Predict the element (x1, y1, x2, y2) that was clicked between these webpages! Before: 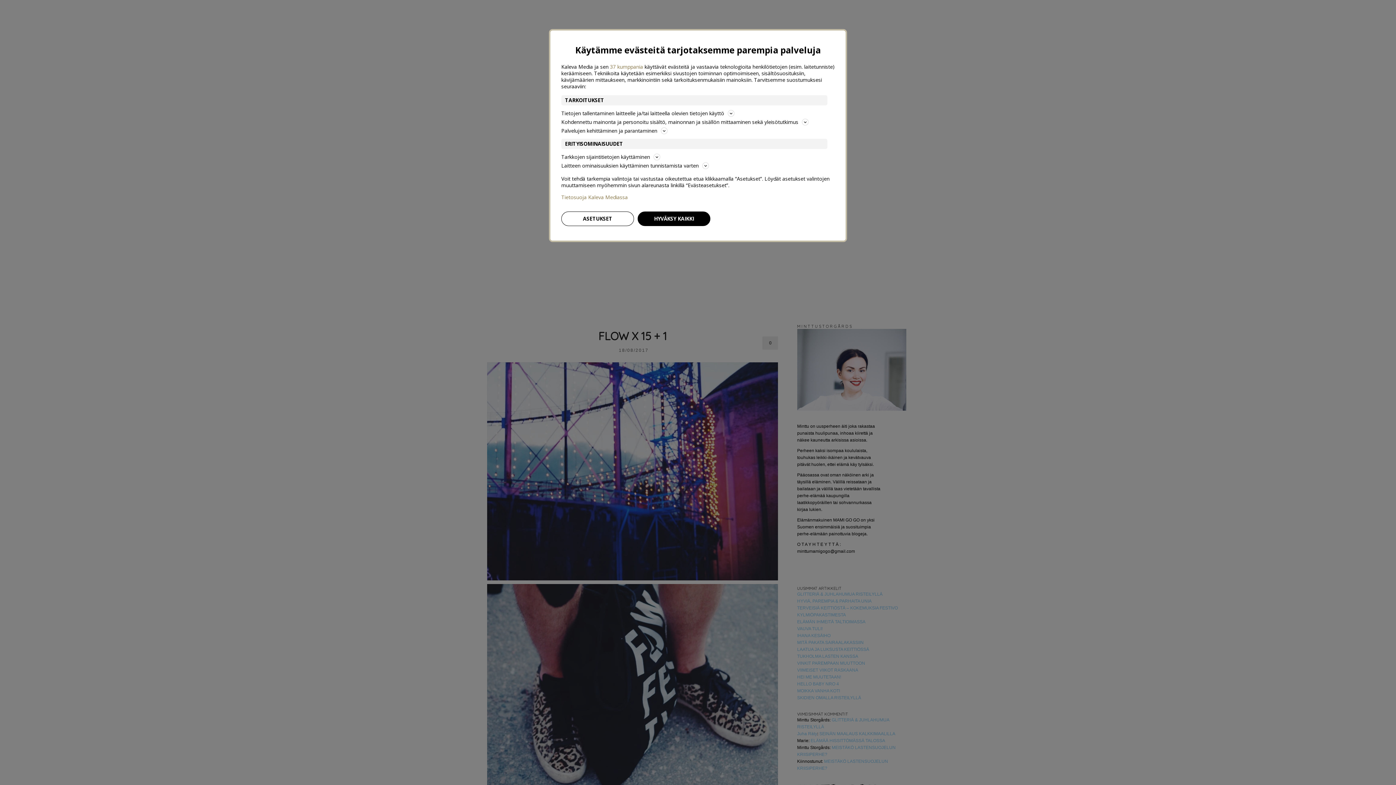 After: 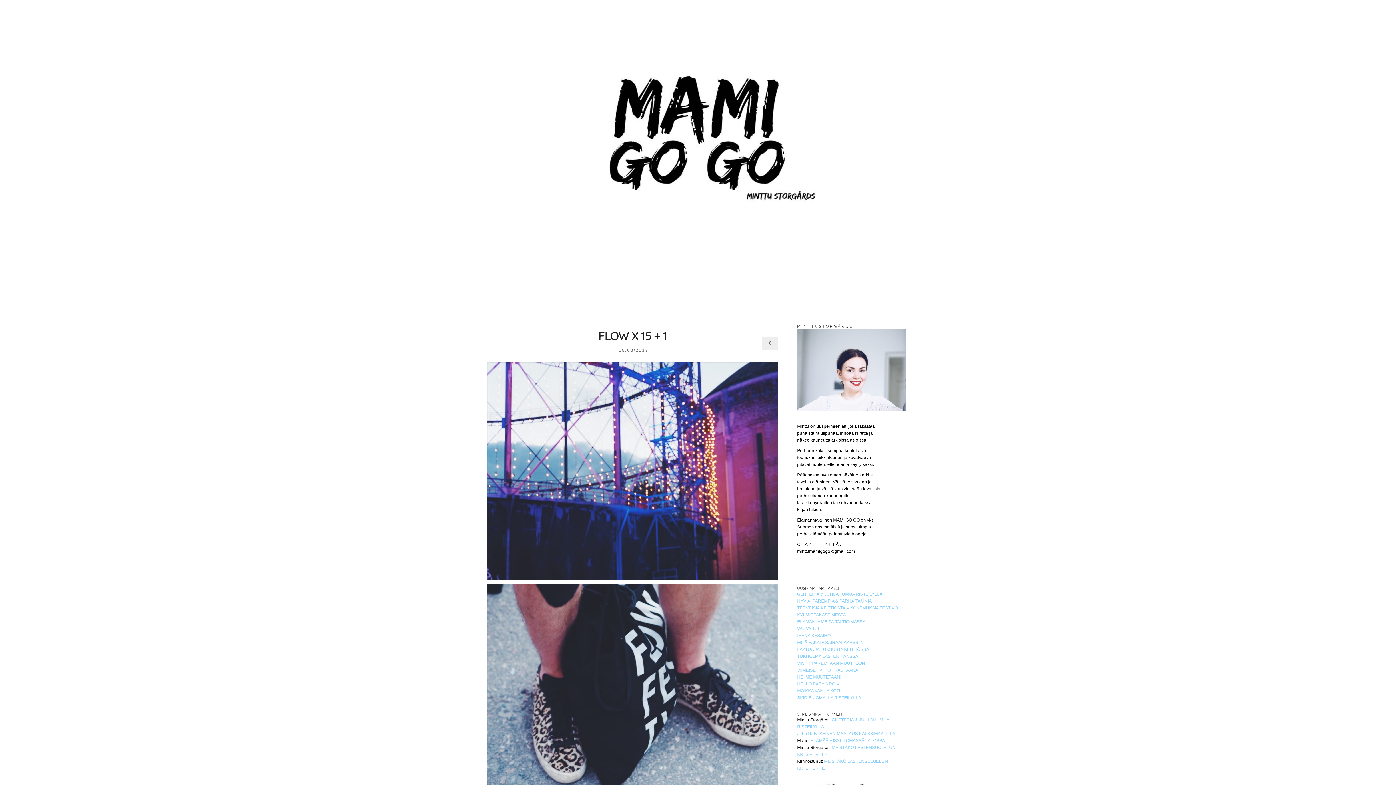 Action: label: HYVÄKSY KAIKKI bbox: (637, 211, 710, 226)